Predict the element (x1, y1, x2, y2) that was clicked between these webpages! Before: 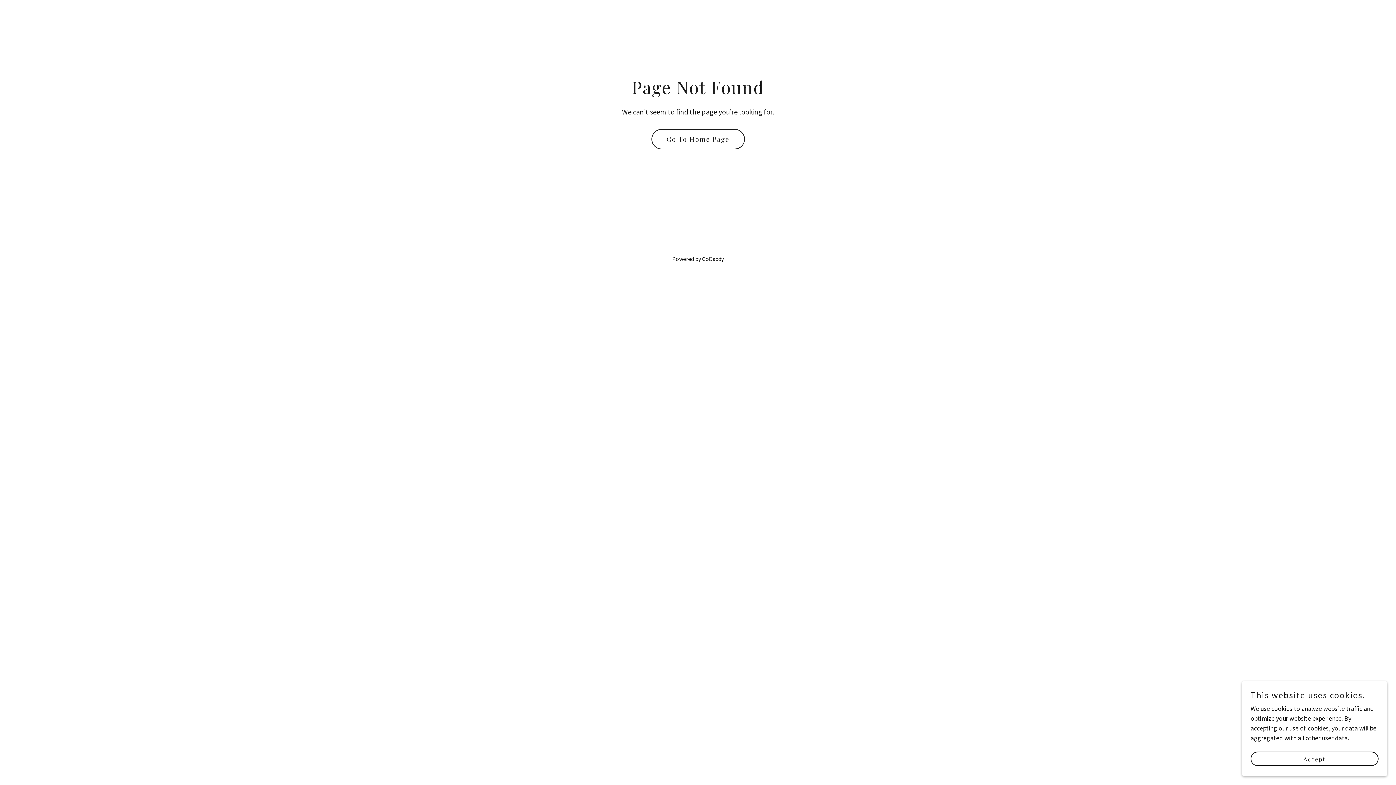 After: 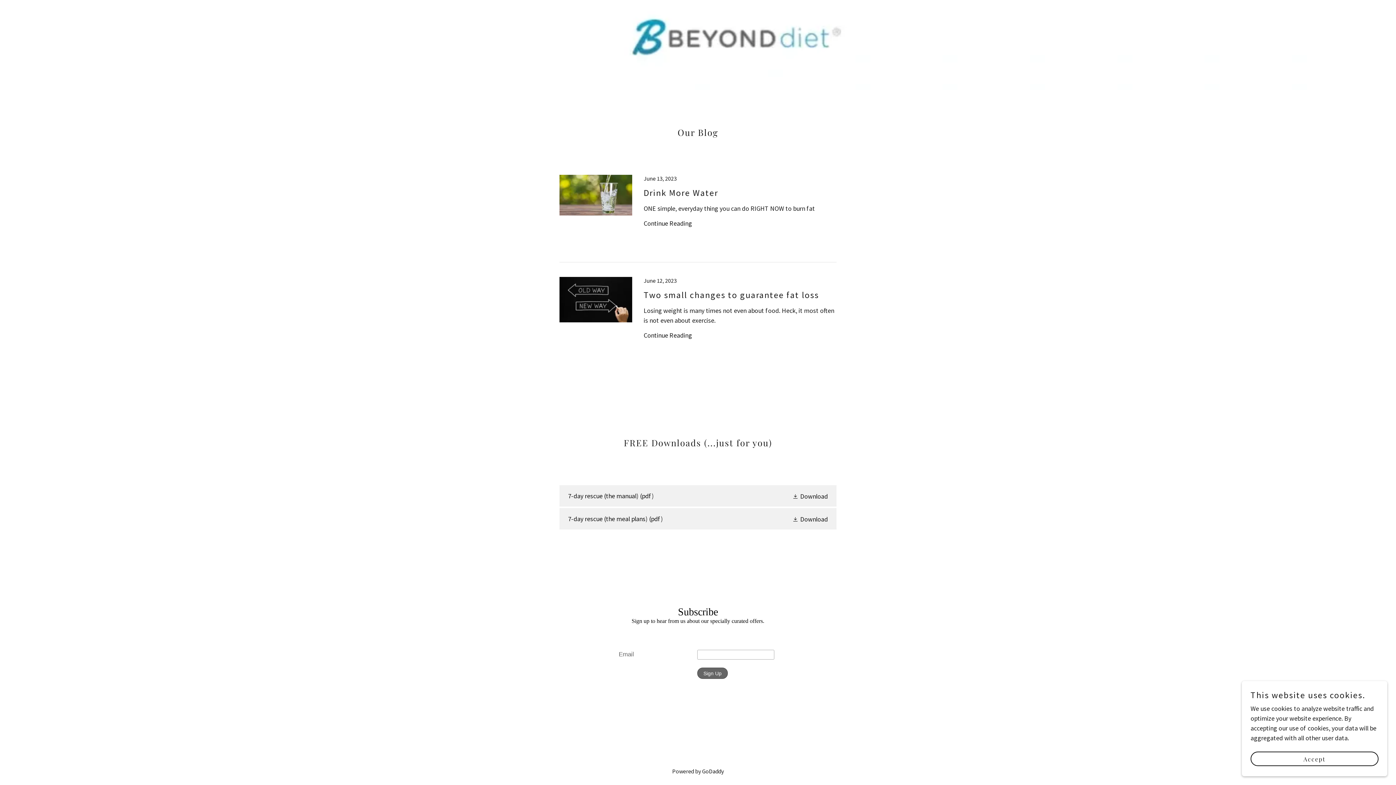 Action: label: Go To Home Page bbox: (651, 129, 744, 149)